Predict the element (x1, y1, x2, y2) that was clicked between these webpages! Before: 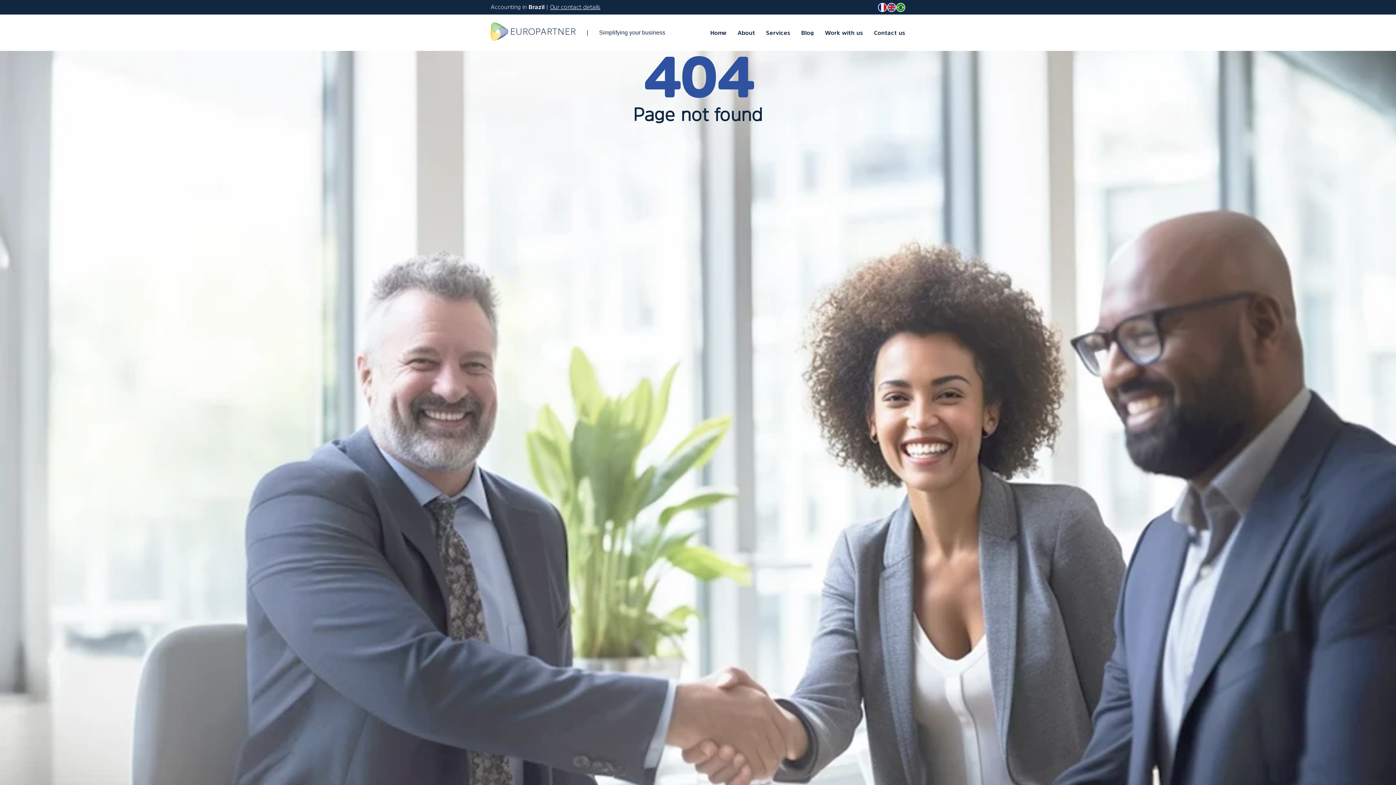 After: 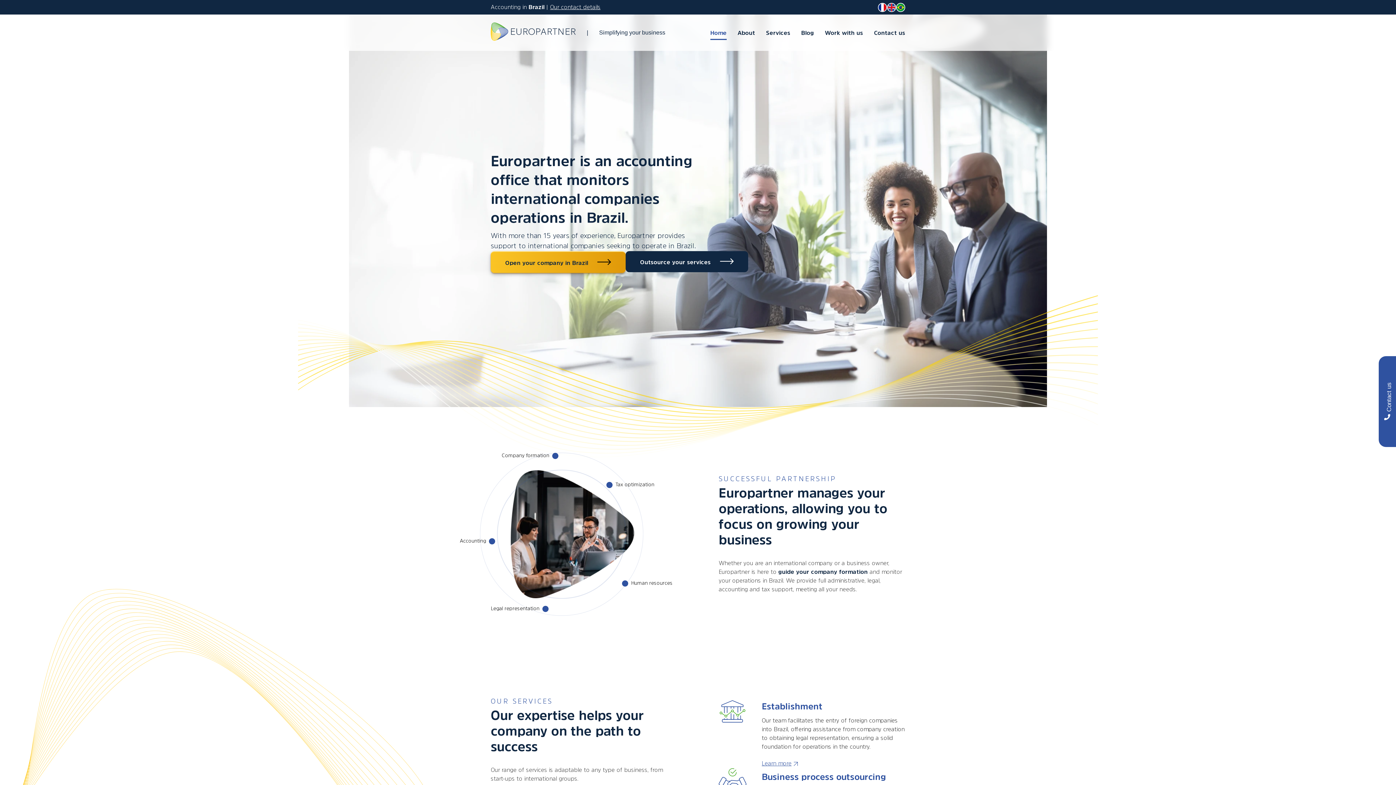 Action: bbox: (710, 29, 726, 36) label: Home